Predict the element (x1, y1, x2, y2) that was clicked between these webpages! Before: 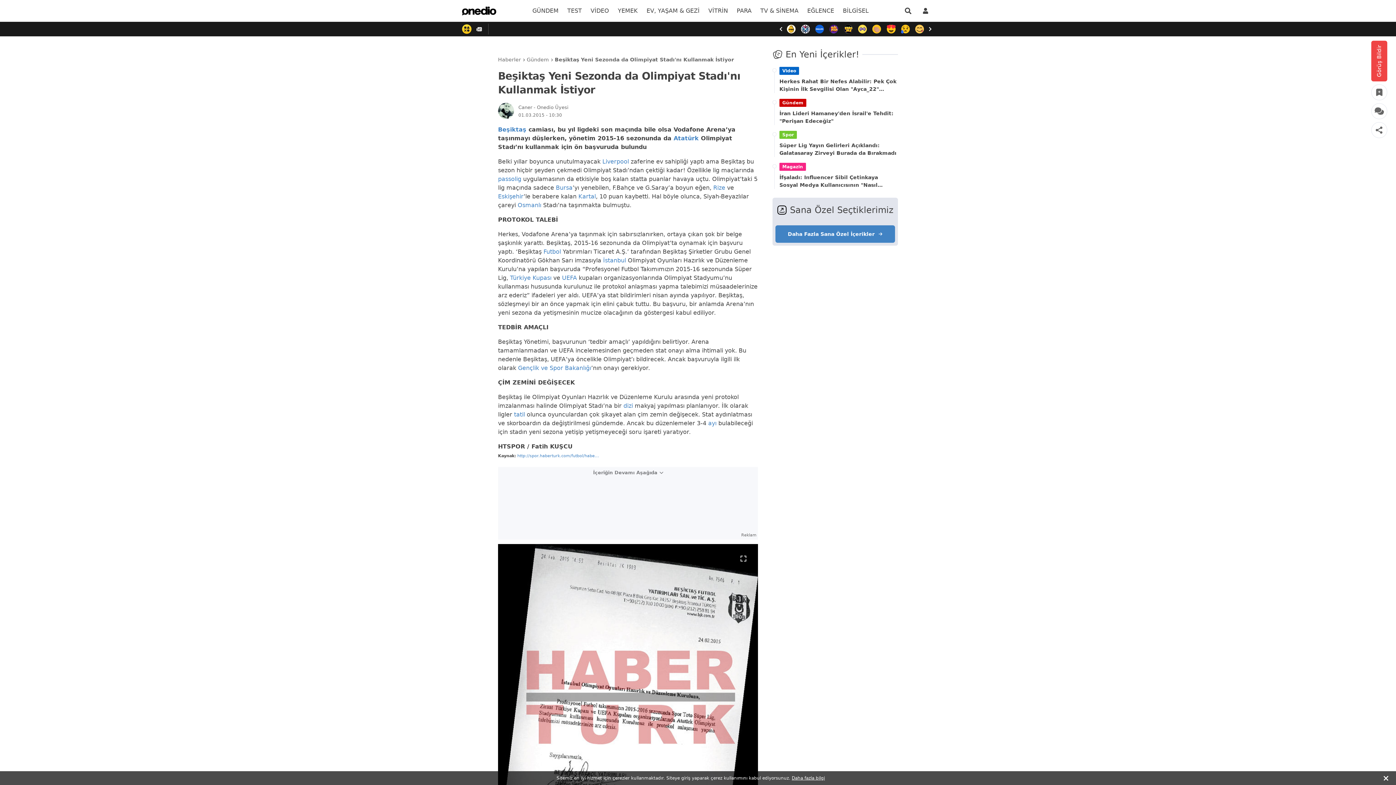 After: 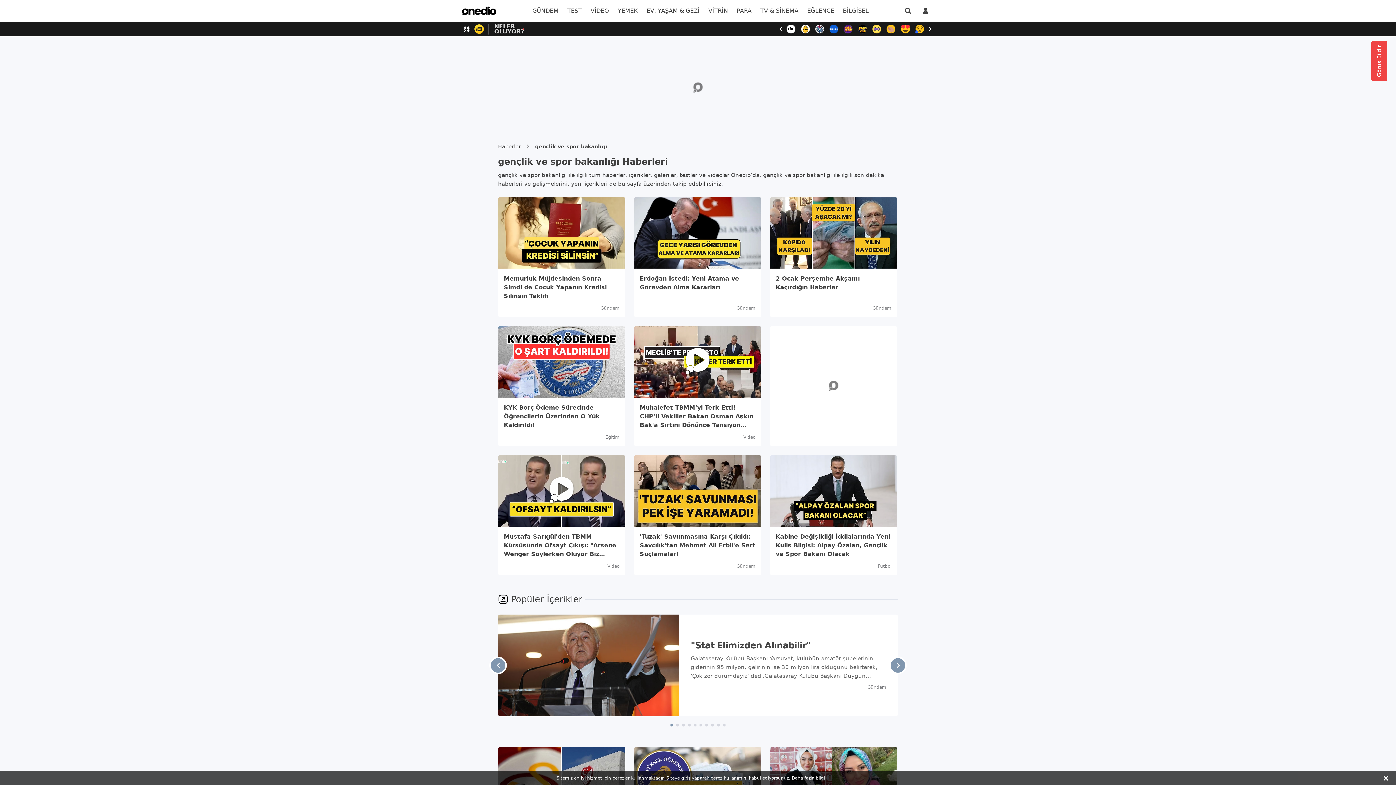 Action: bbox: (518, 364, 591, 371) label: Gençlik ve Spor Bakanlığı